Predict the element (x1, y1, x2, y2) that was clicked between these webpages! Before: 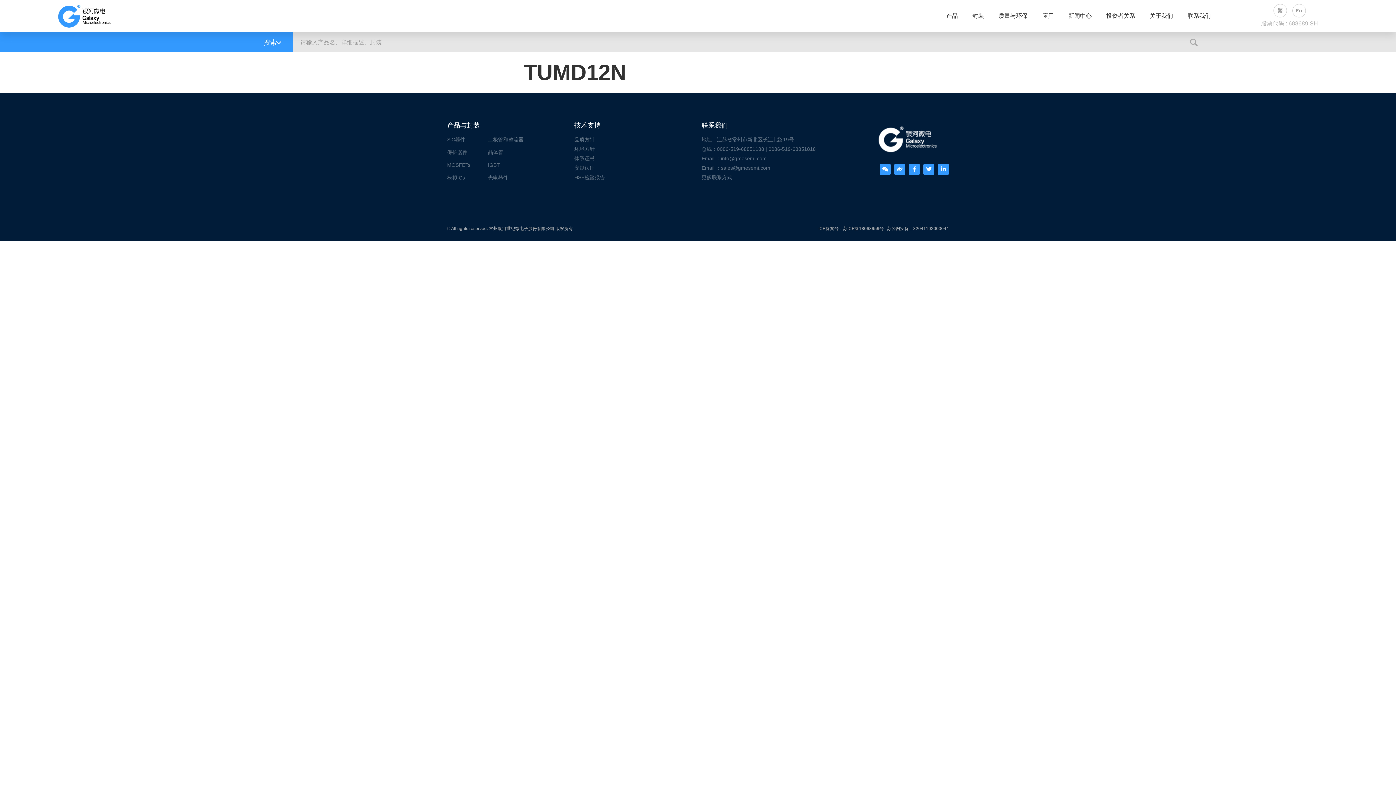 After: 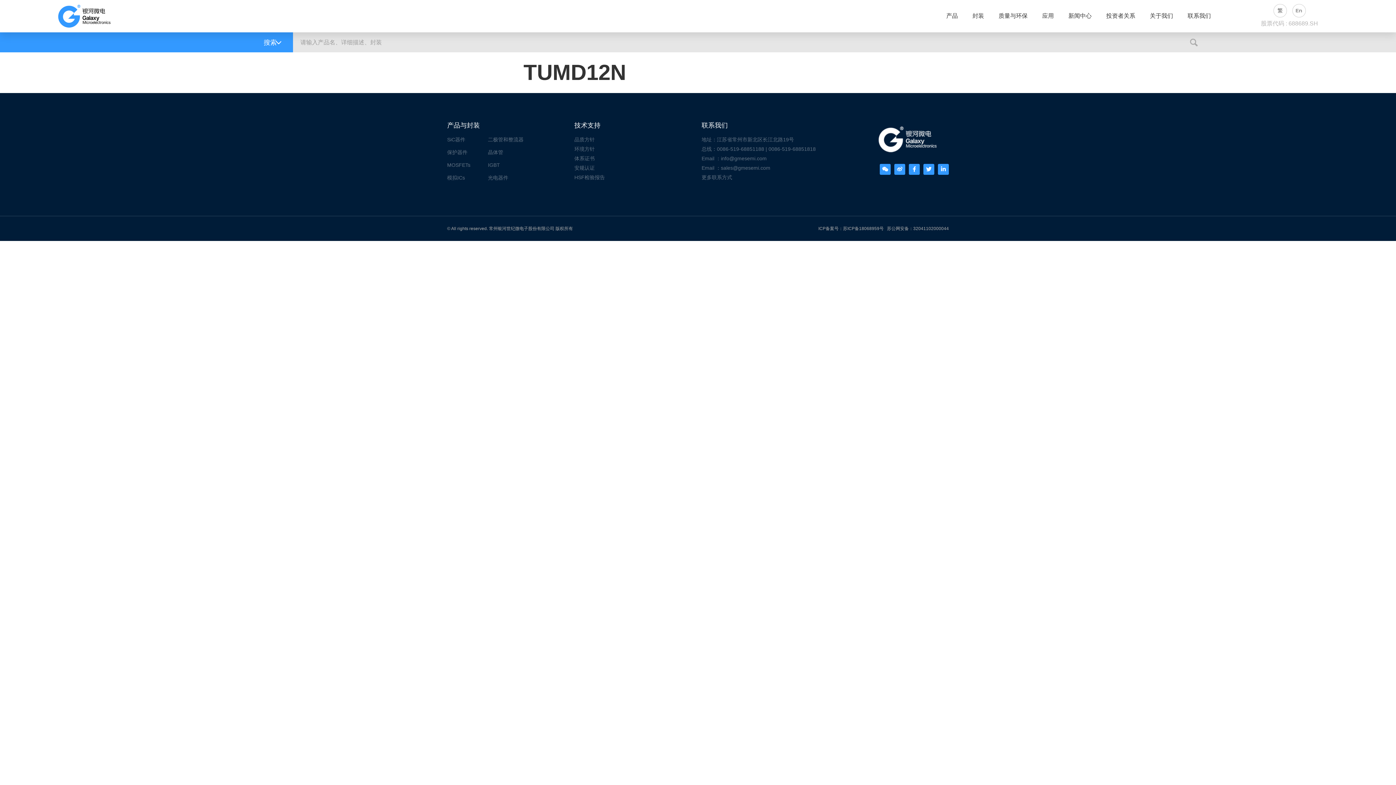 Action: label: Email ：info@gmesemi.com bbox: (701, 154, 821, 162)